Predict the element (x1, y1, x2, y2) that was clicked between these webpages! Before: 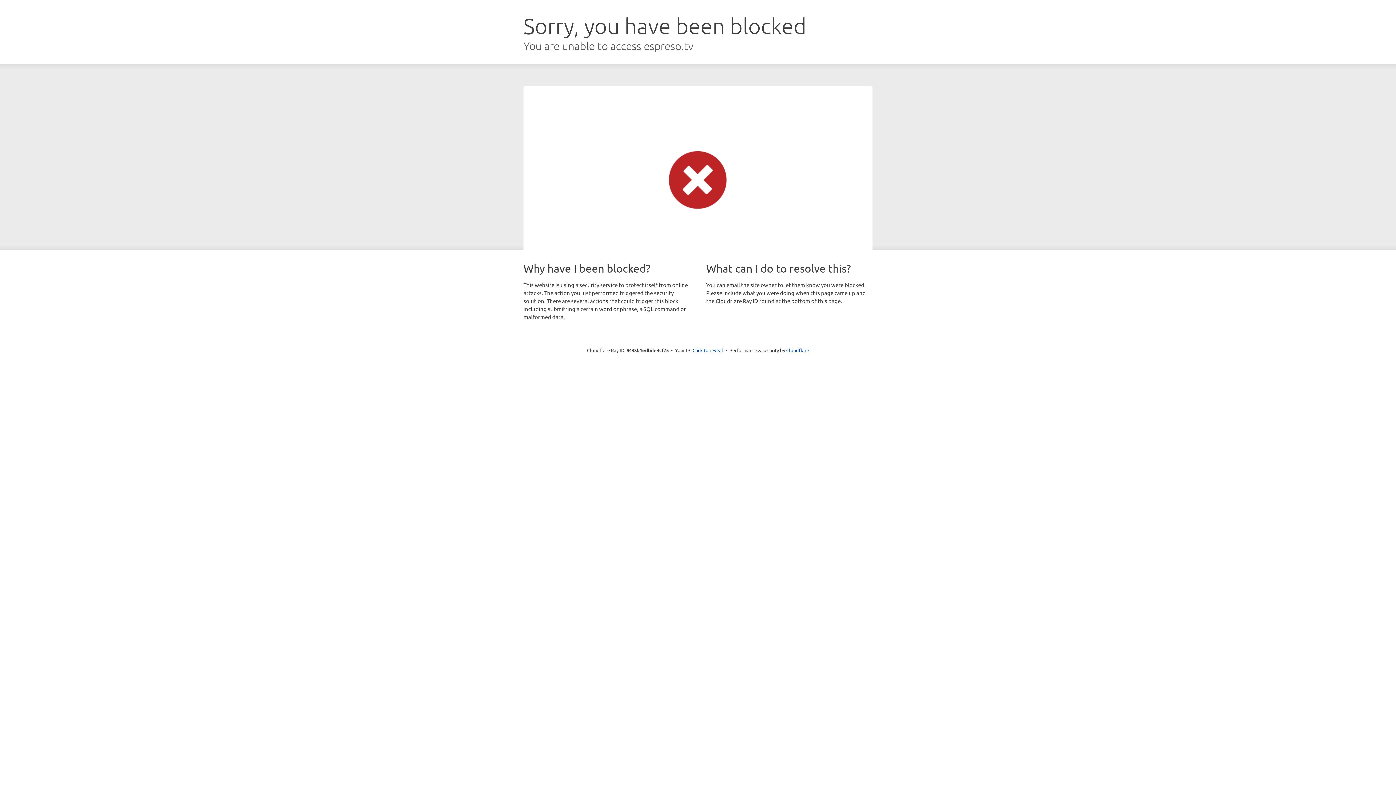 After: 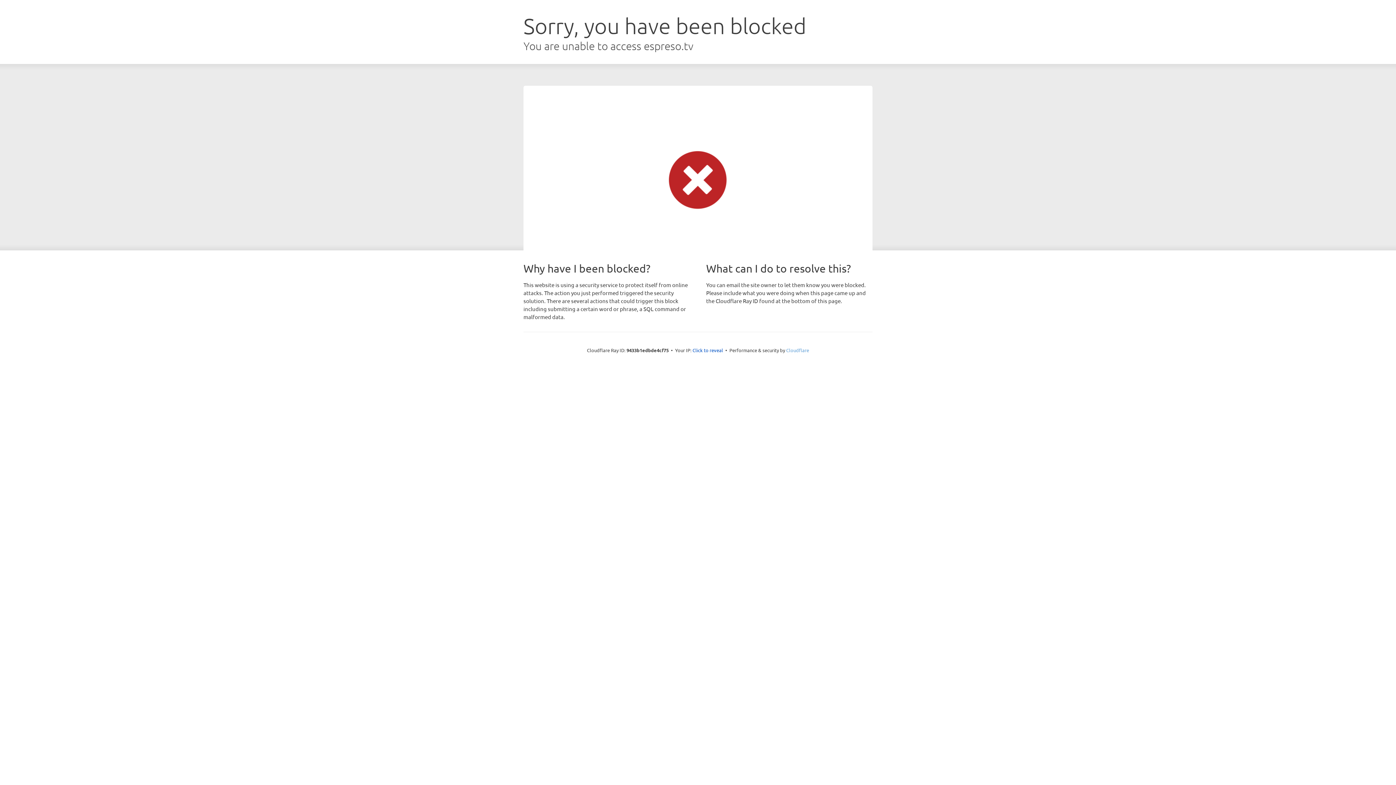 Action: label: Cloudflare bbox: (786, 347, 809, 353)